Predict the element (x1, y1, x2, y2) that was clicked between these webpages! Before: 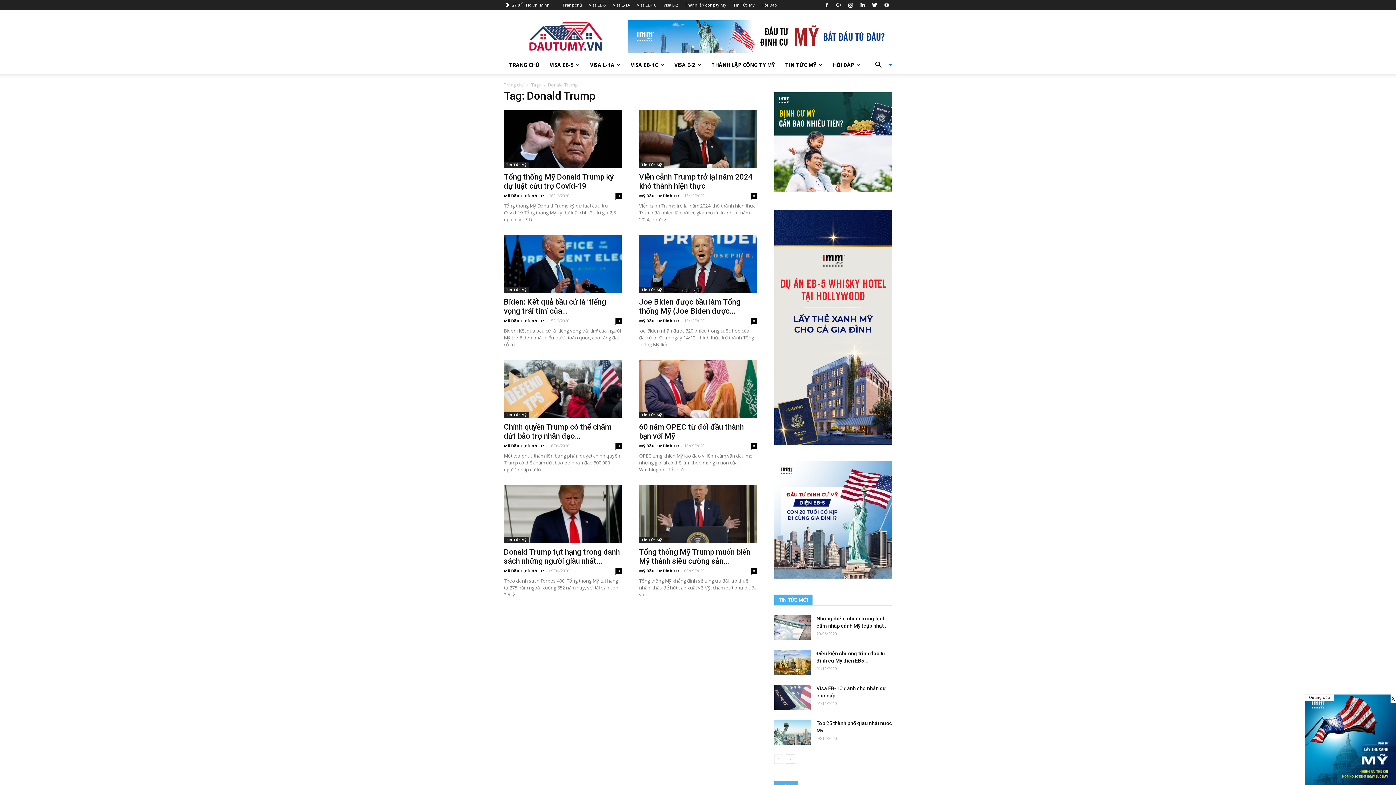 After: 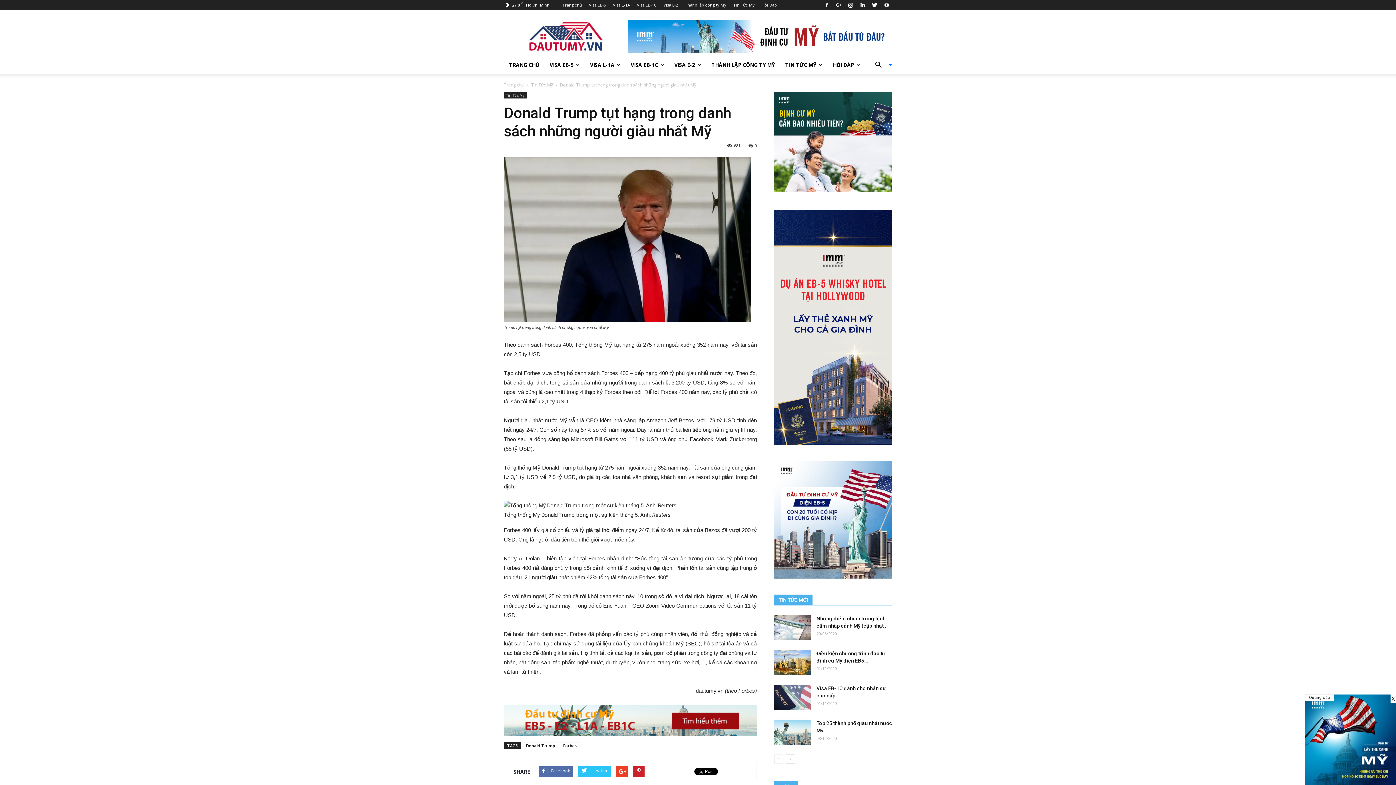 Action: bbox: (504, 548, 620, 565) label: Donald Trump tụt hạng trong danh sách những người giàu nhất...